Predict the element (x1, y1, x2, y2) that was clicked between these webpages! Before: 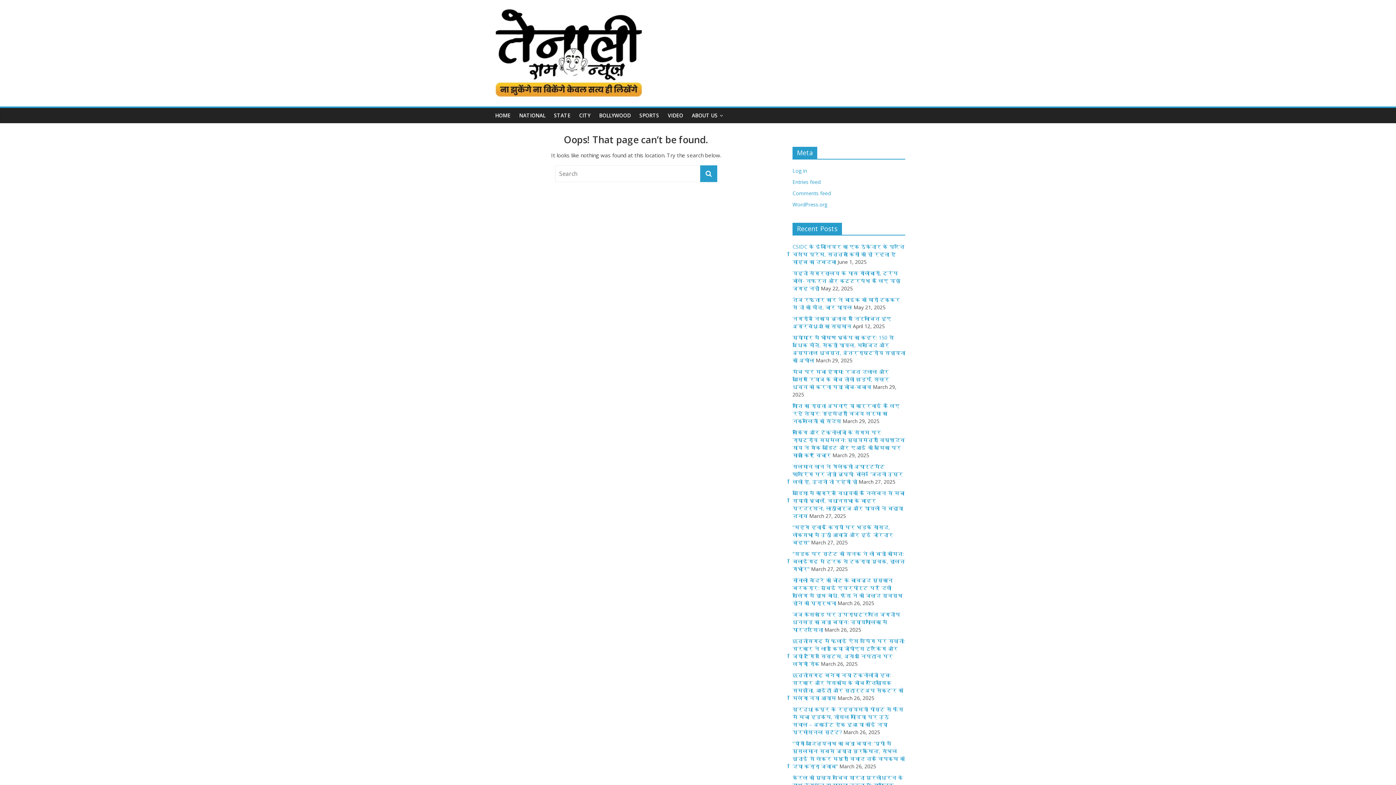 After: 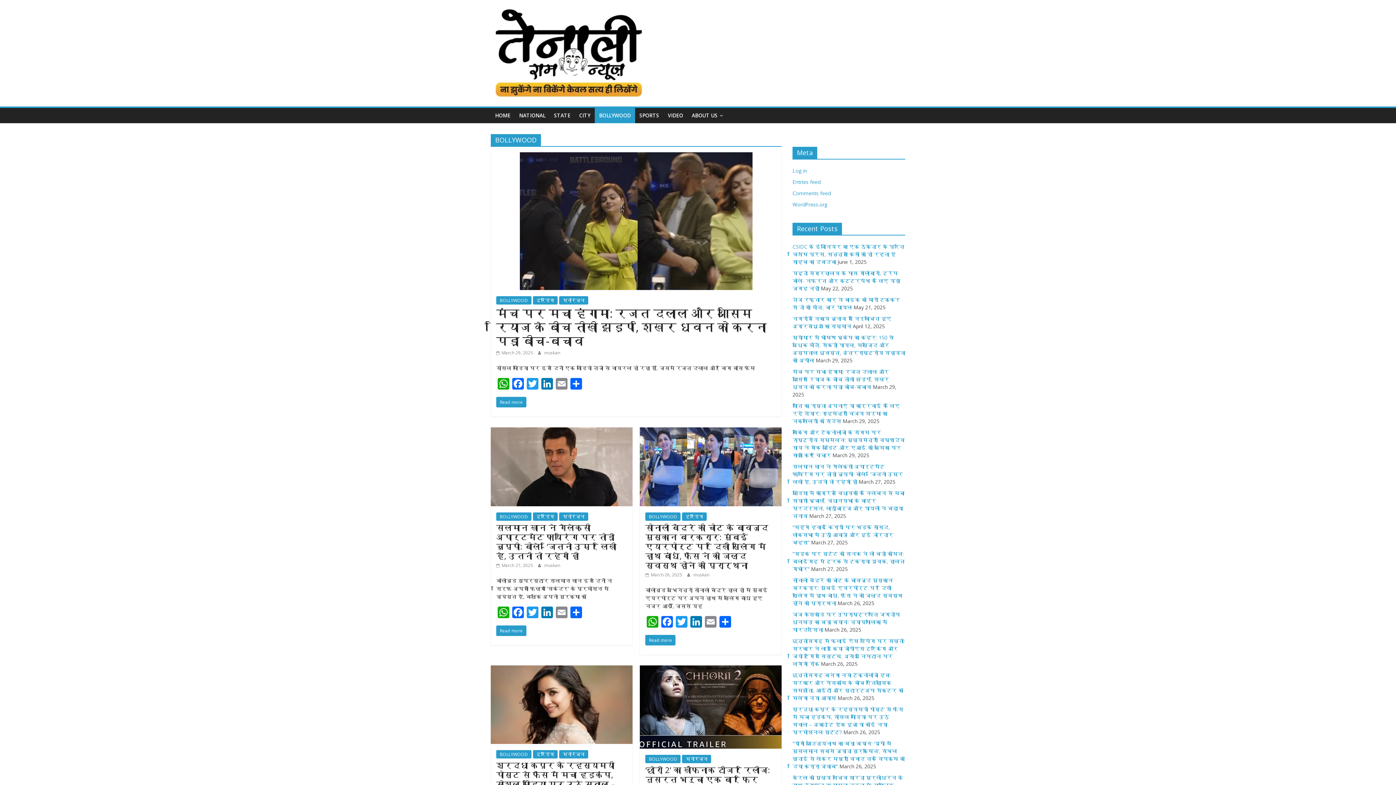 Action: label: BOLLYWOOD bbox: (594, 108, 635, 123)